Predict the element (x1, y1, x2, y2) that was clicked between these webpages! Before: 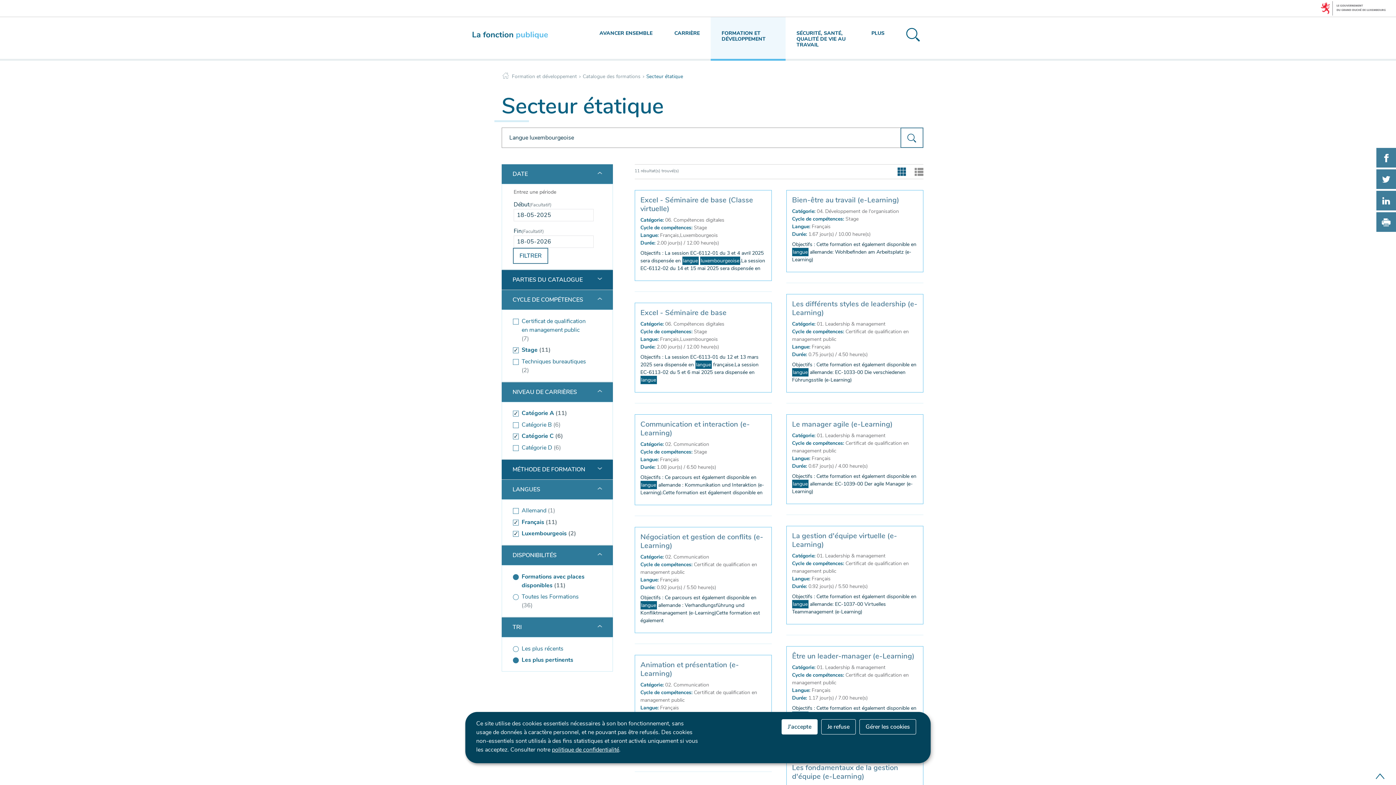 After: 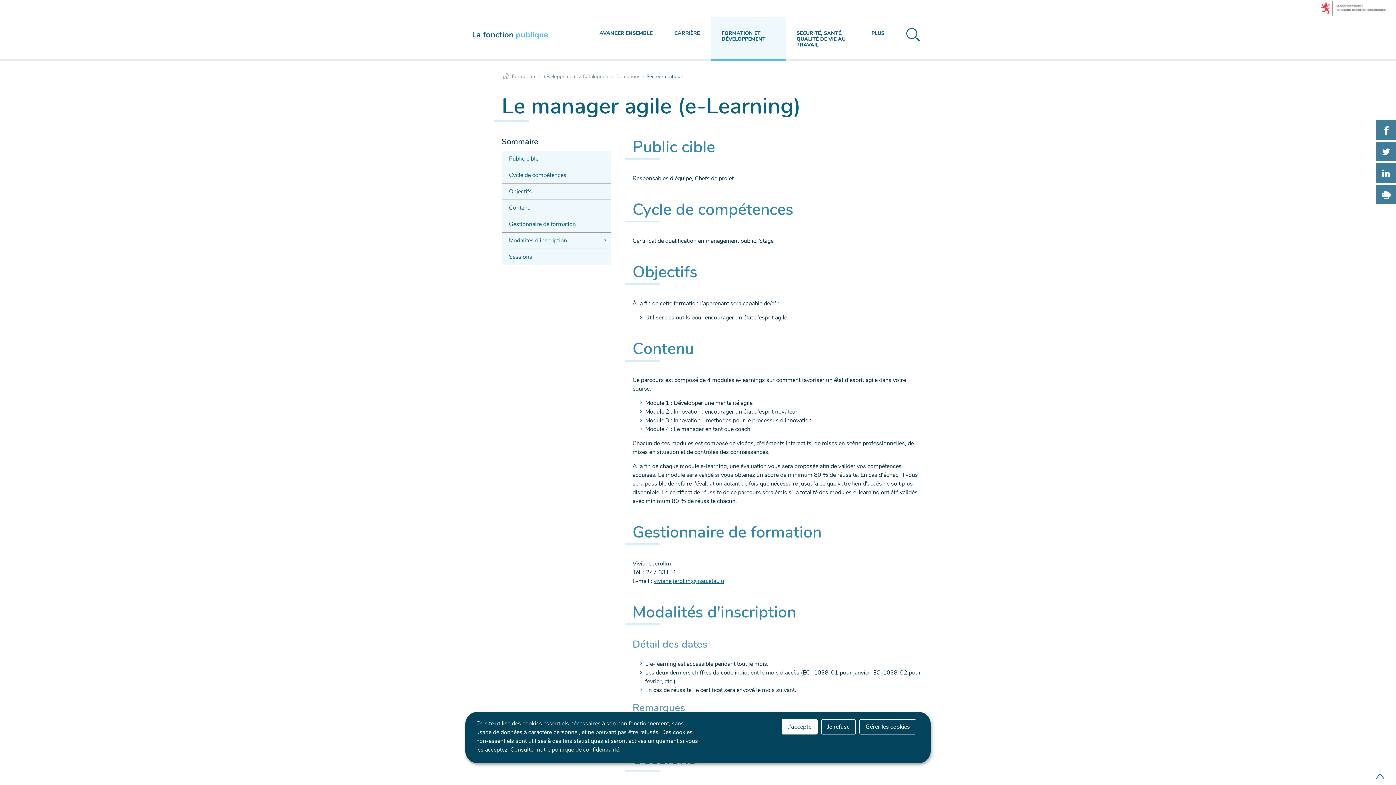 Action: label: Le manager agile (e-Learning)
Catégorie: 01. Leadership & management
Cycle de compétences: Certificat de qualification en management public
Langue: Français
Durée: 0.67 jour(s) / 4.00 heure(s)

Objectifs : Cette formation est également disponible en langue allemande: EC-1039-00 Der agile Manager (e-Learning) bbox: (792, 420, 917, 498)